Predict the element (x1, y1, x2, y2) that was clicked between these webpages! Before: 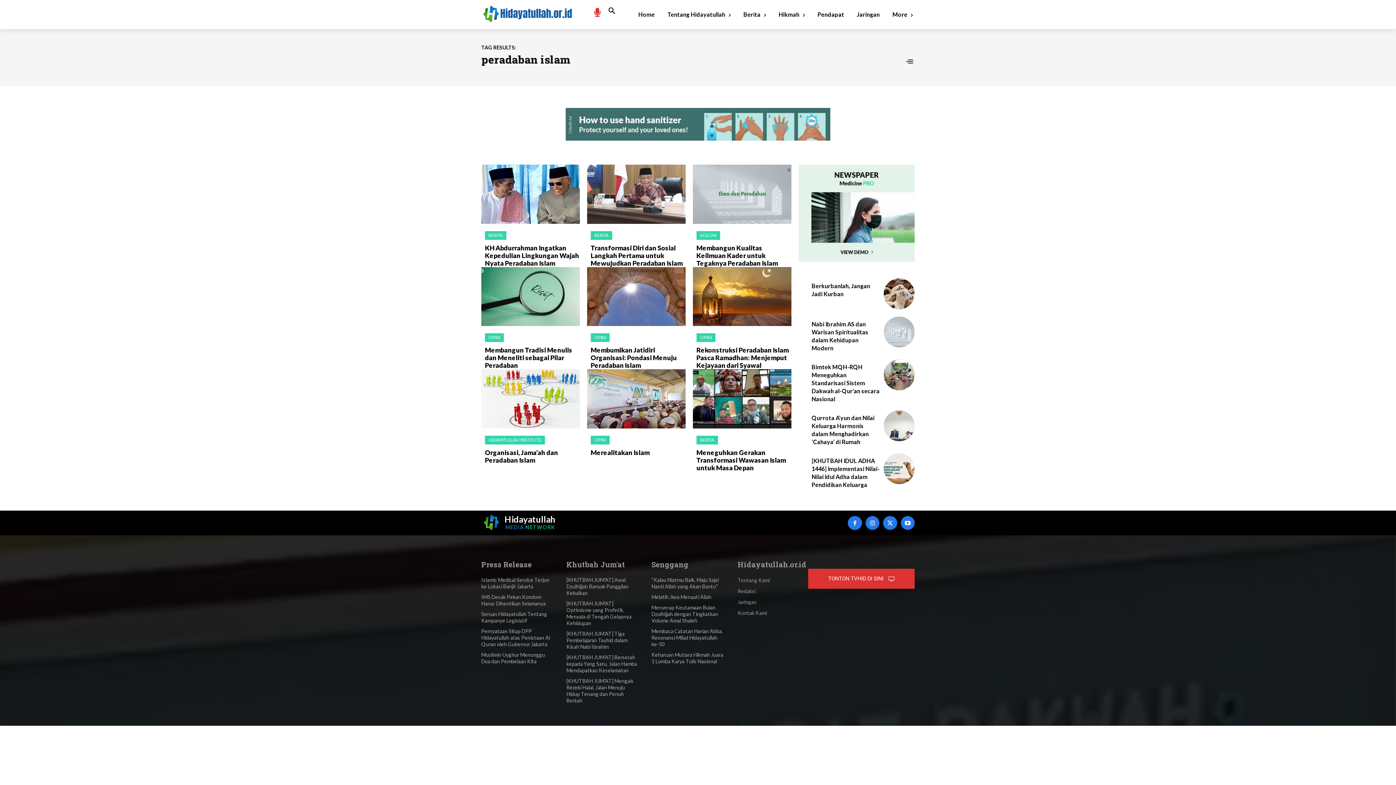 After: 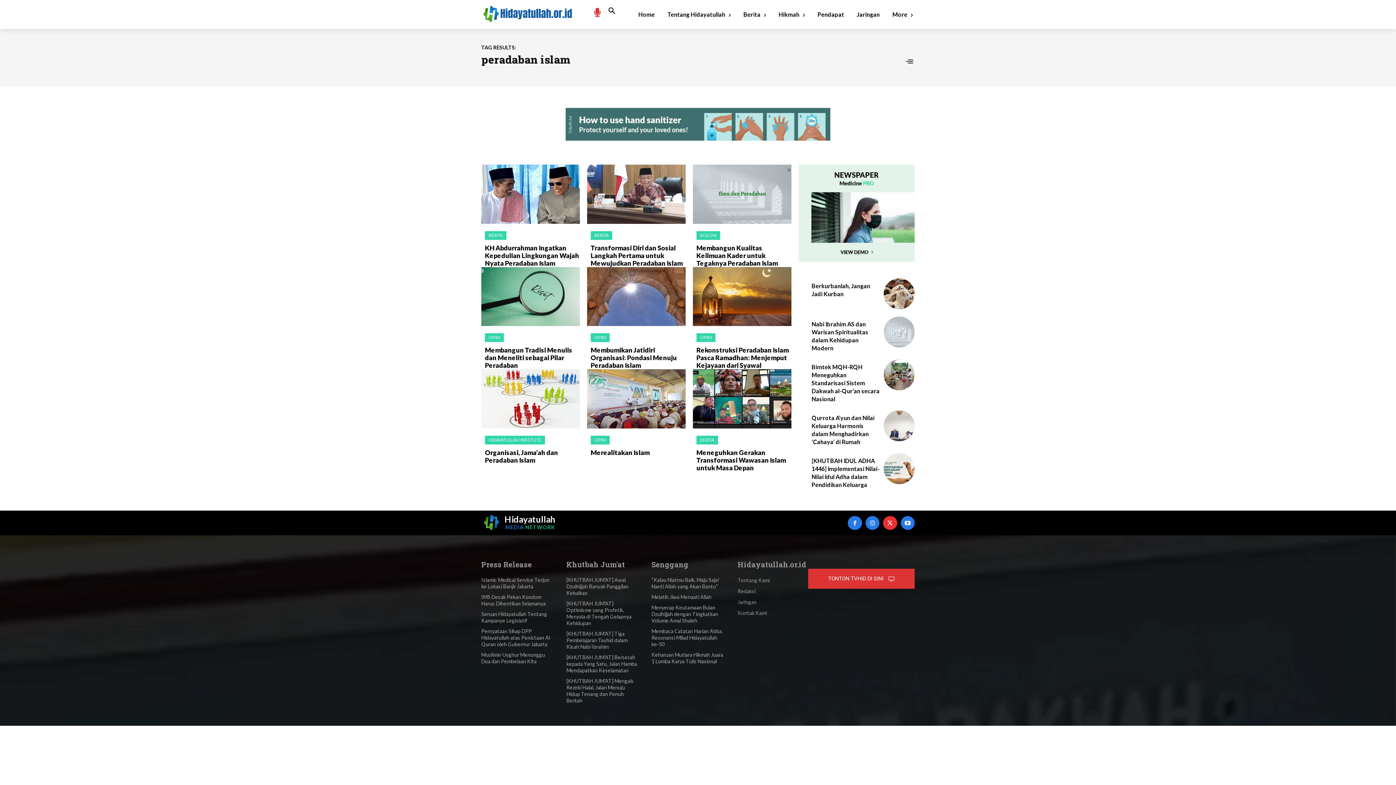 Action: bbox: (883, 516, 897, 530)